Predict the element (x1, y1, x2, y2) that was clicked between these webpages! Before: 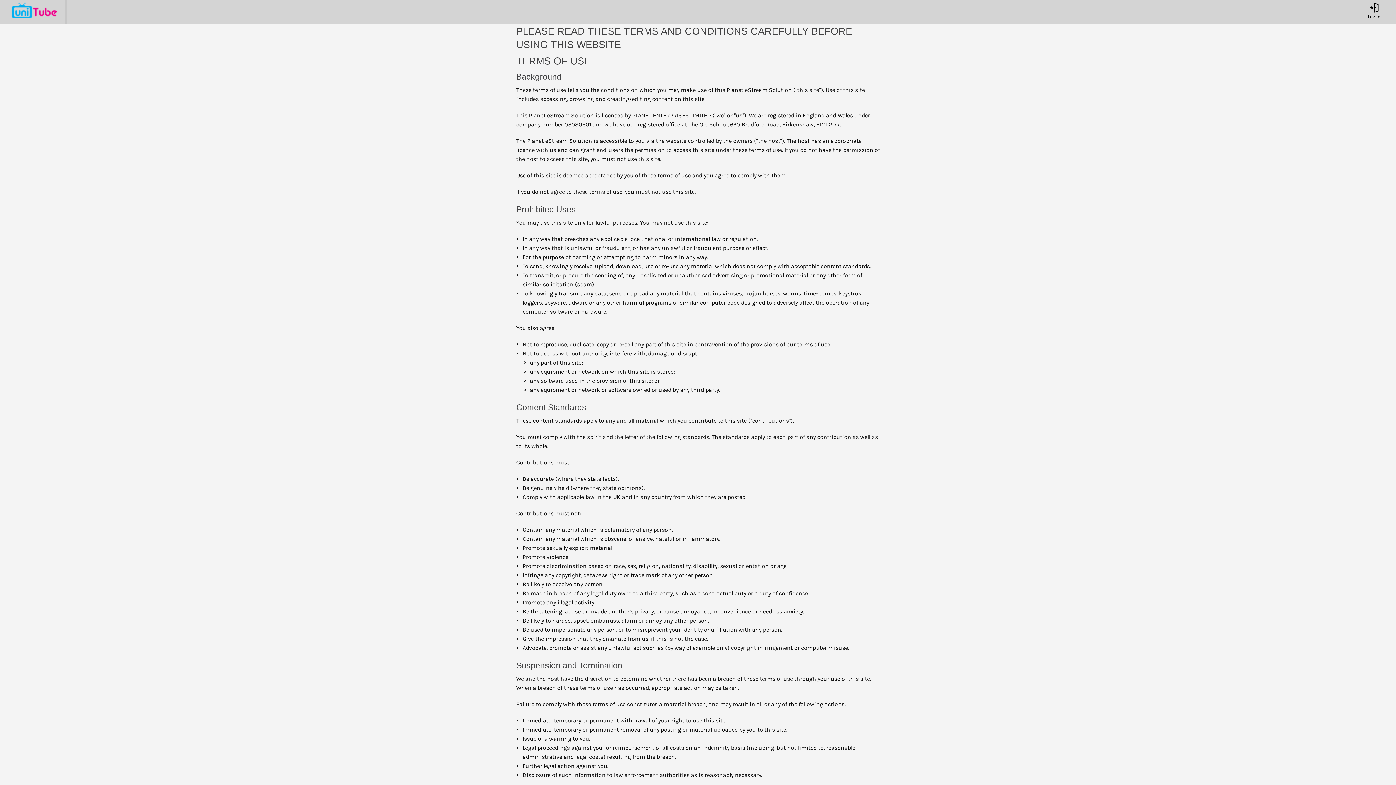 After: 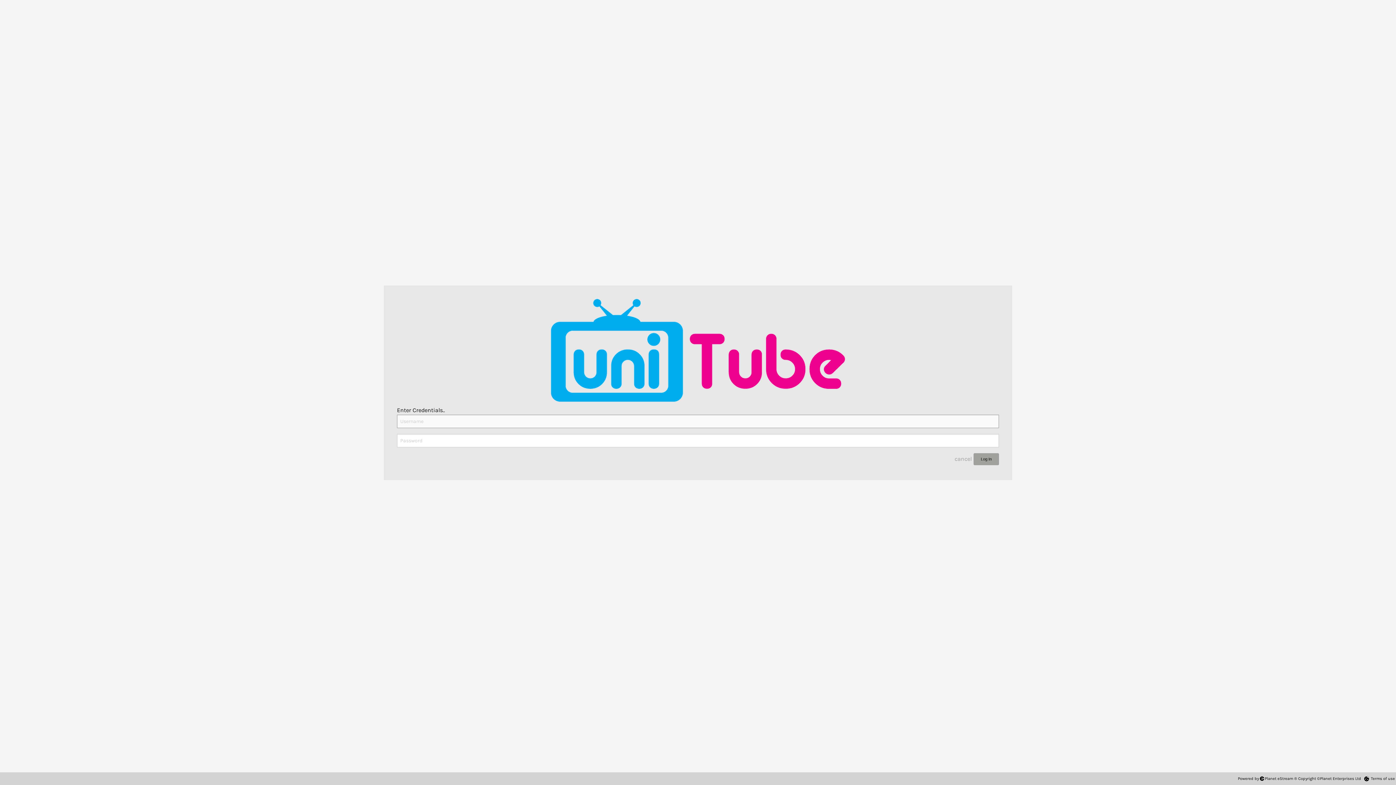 Action: bbox: (0, 0, 65, 23)